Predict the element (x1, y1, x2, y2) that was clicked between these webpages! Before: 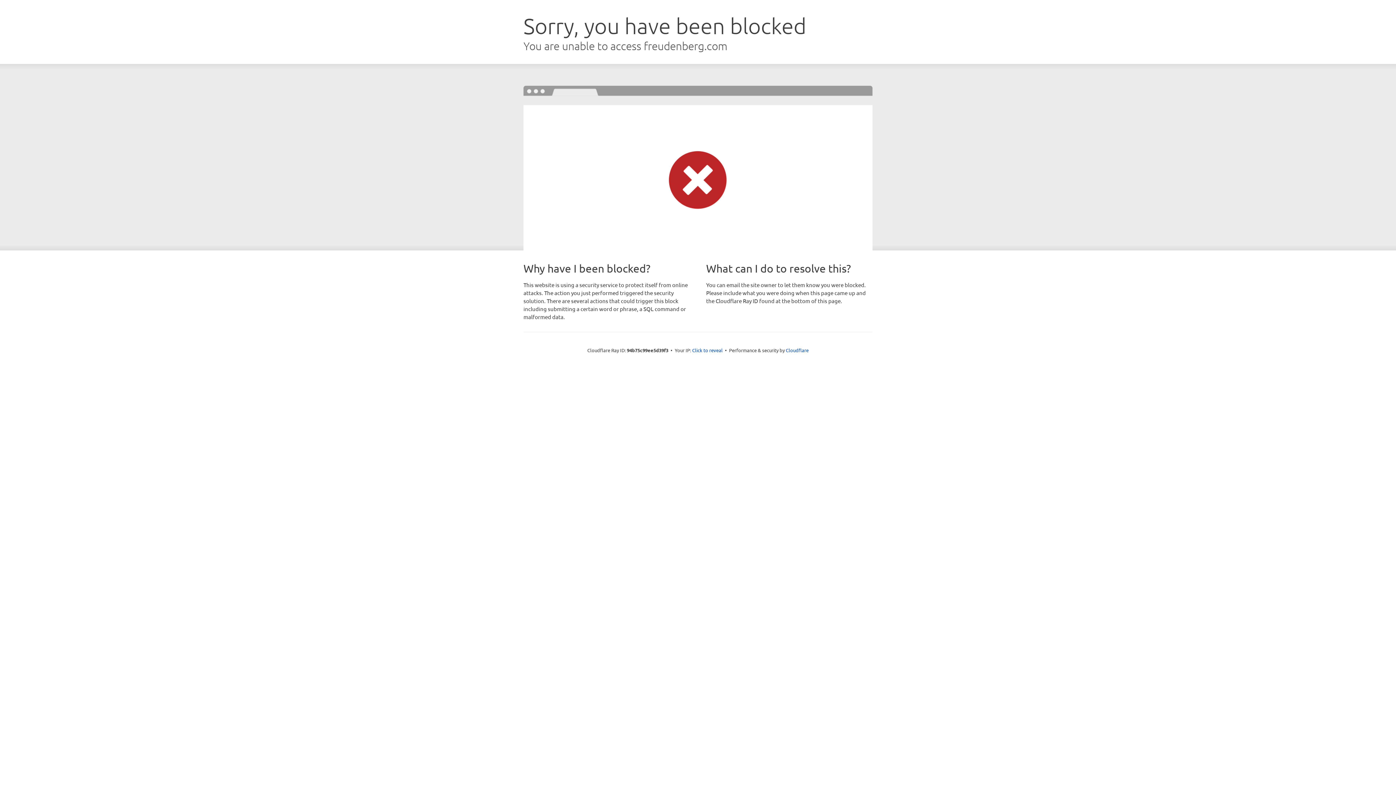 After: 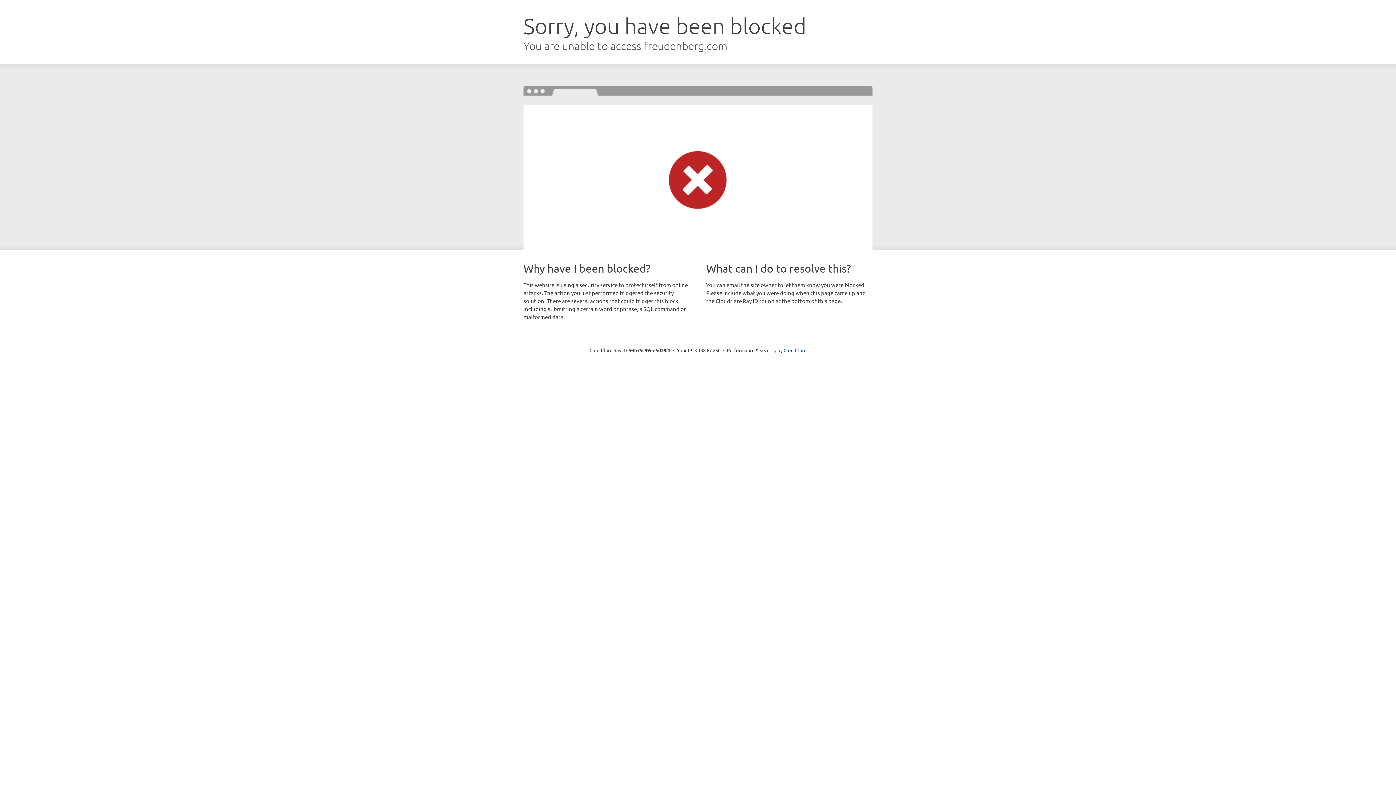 Action: bbox: (692, 346, 722, 353) label: Click to reveal